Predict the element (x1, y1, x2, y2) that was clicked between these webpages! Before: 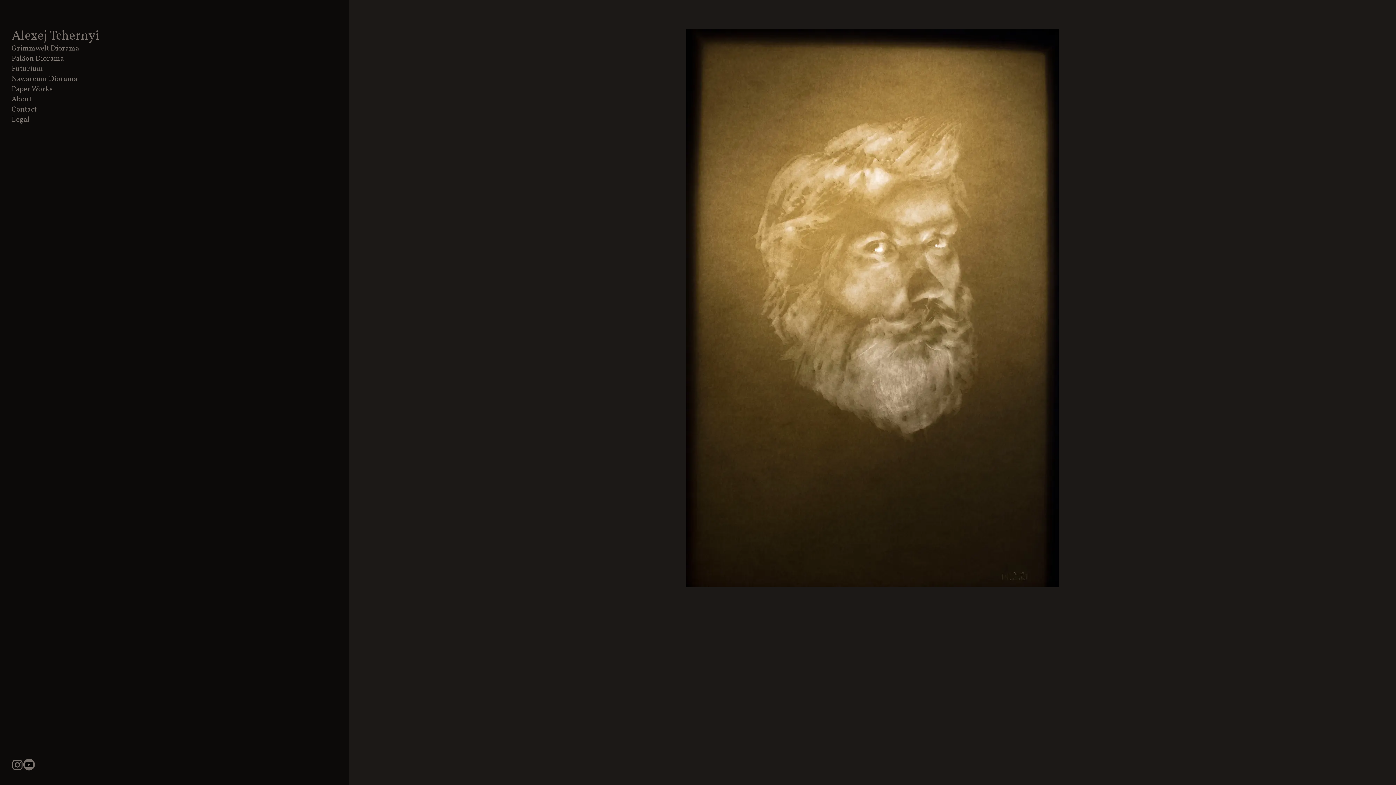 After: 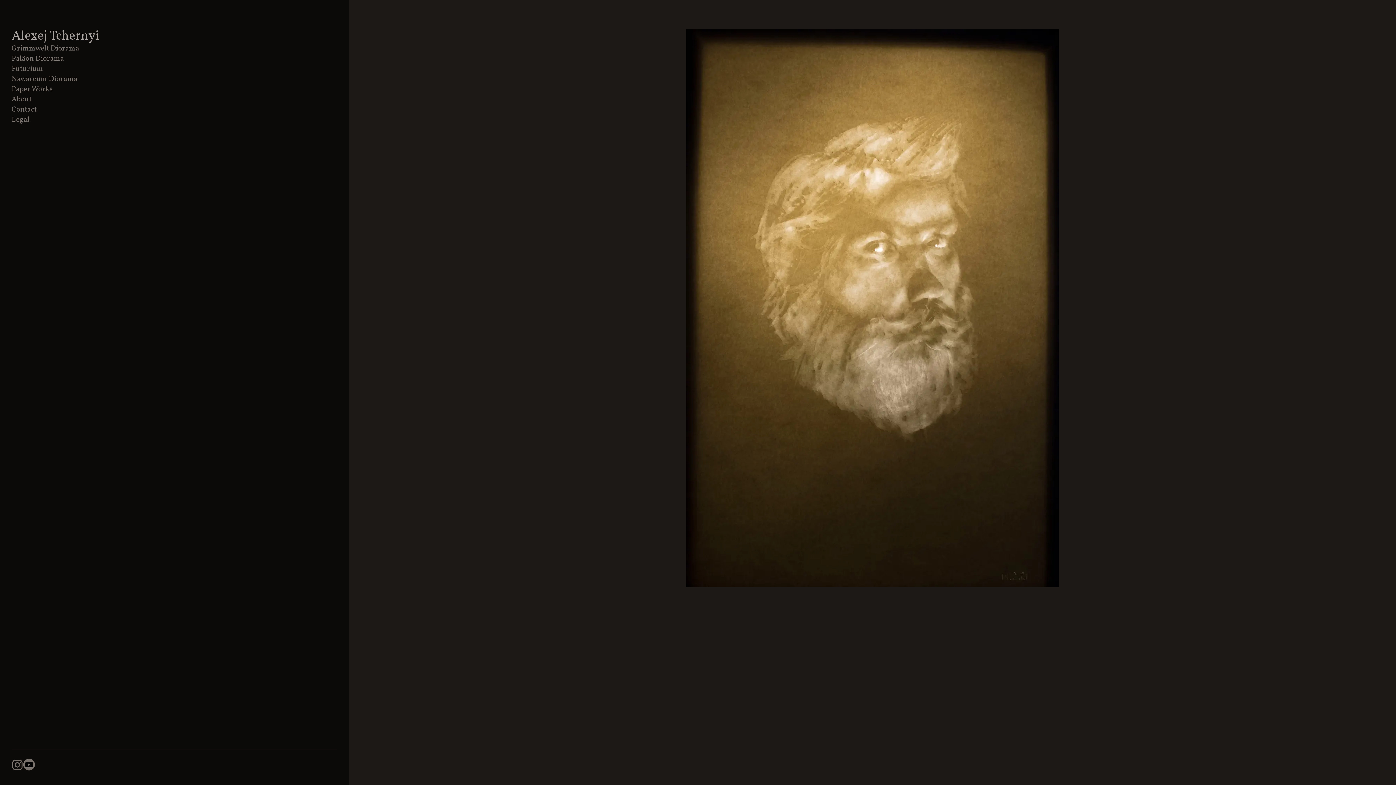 Action: bbox: (11, 27, 98, 45) label: Alexej Tchernyi